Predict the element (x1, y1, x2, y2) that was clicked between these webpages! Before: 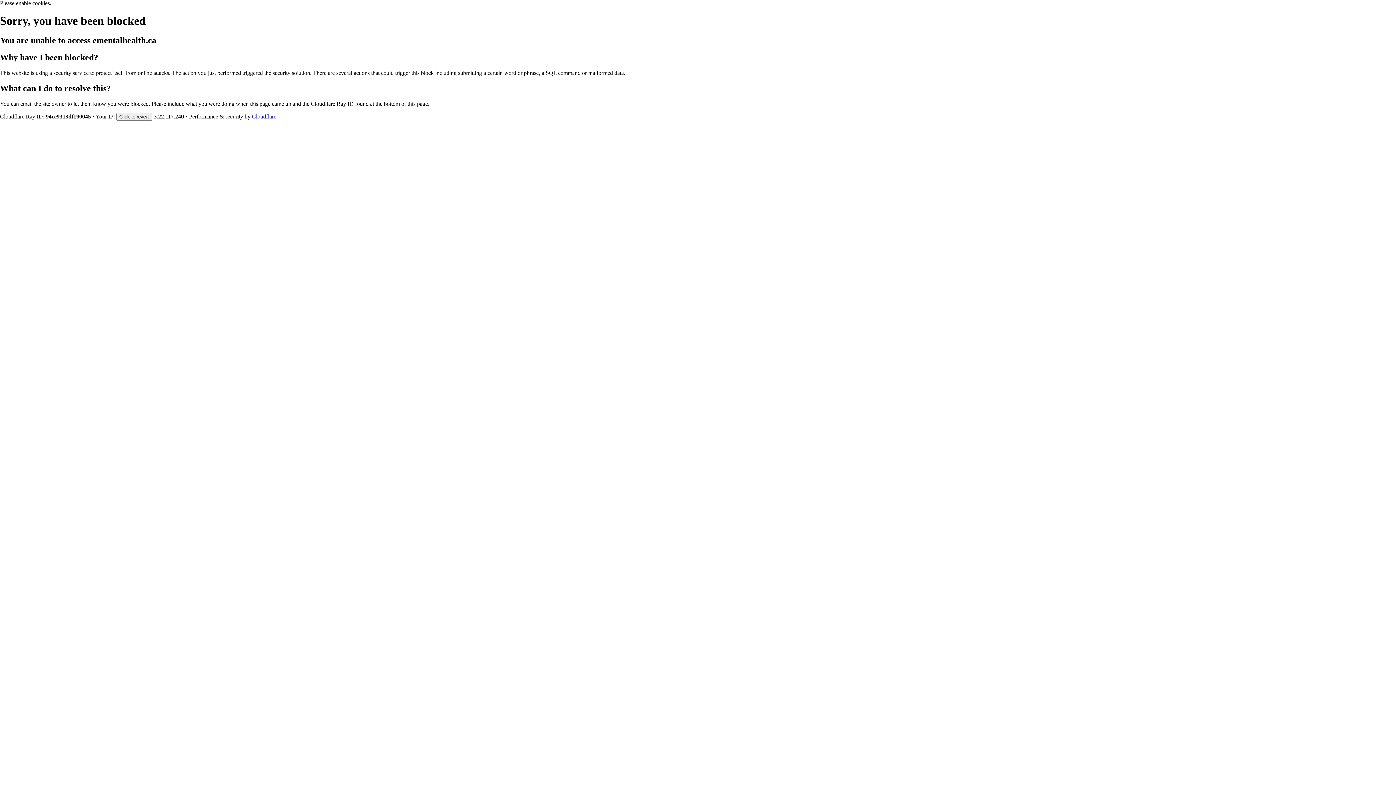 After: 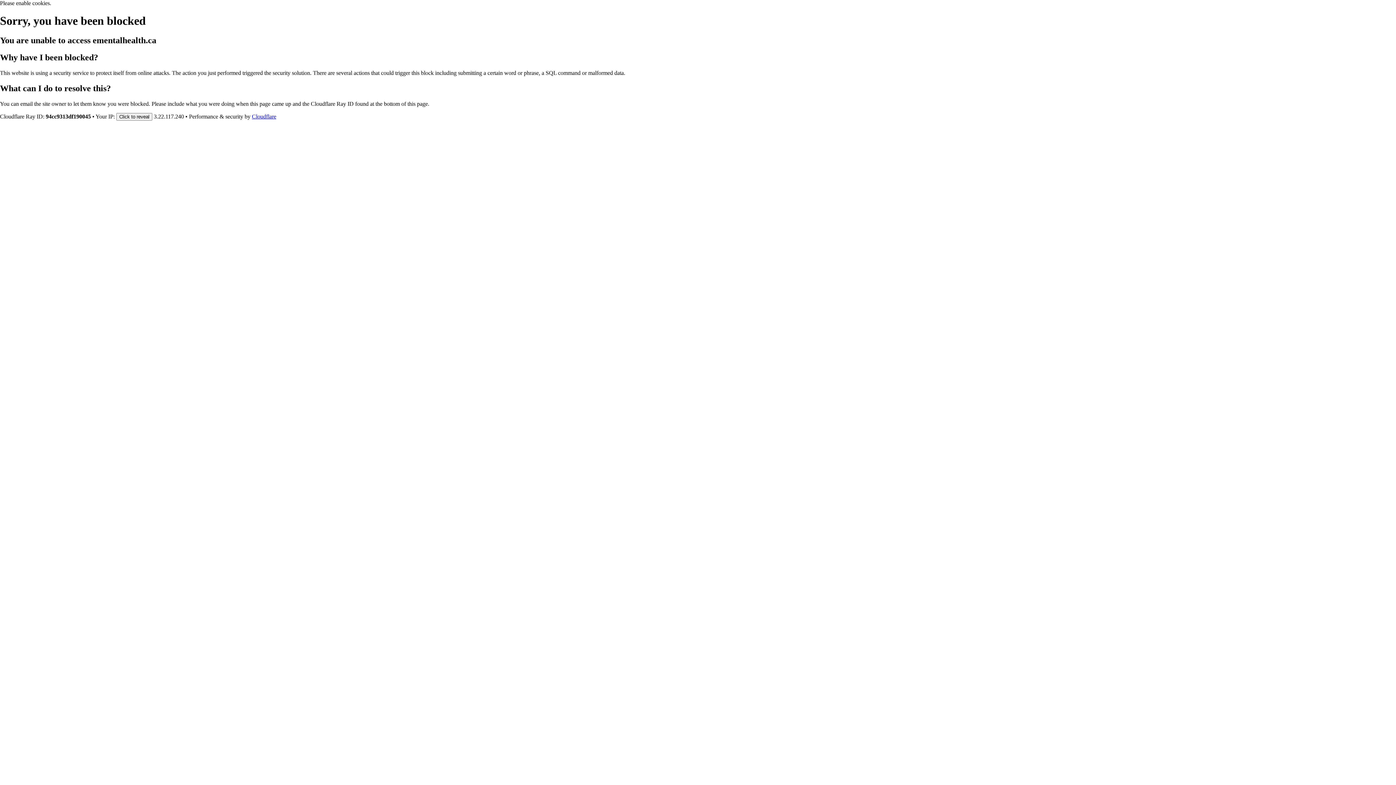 Action: label: Cloudflare bbox: (252, 113, 276, 119)